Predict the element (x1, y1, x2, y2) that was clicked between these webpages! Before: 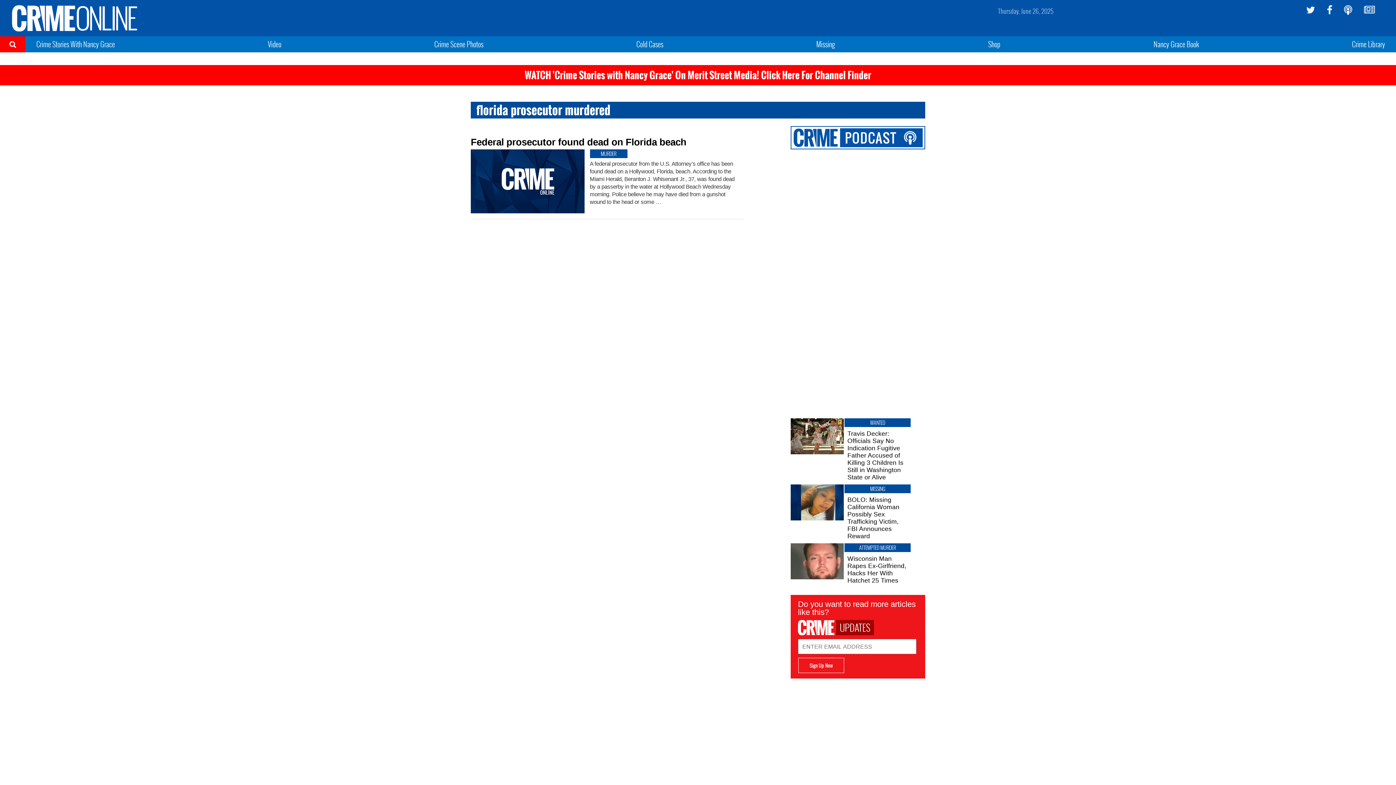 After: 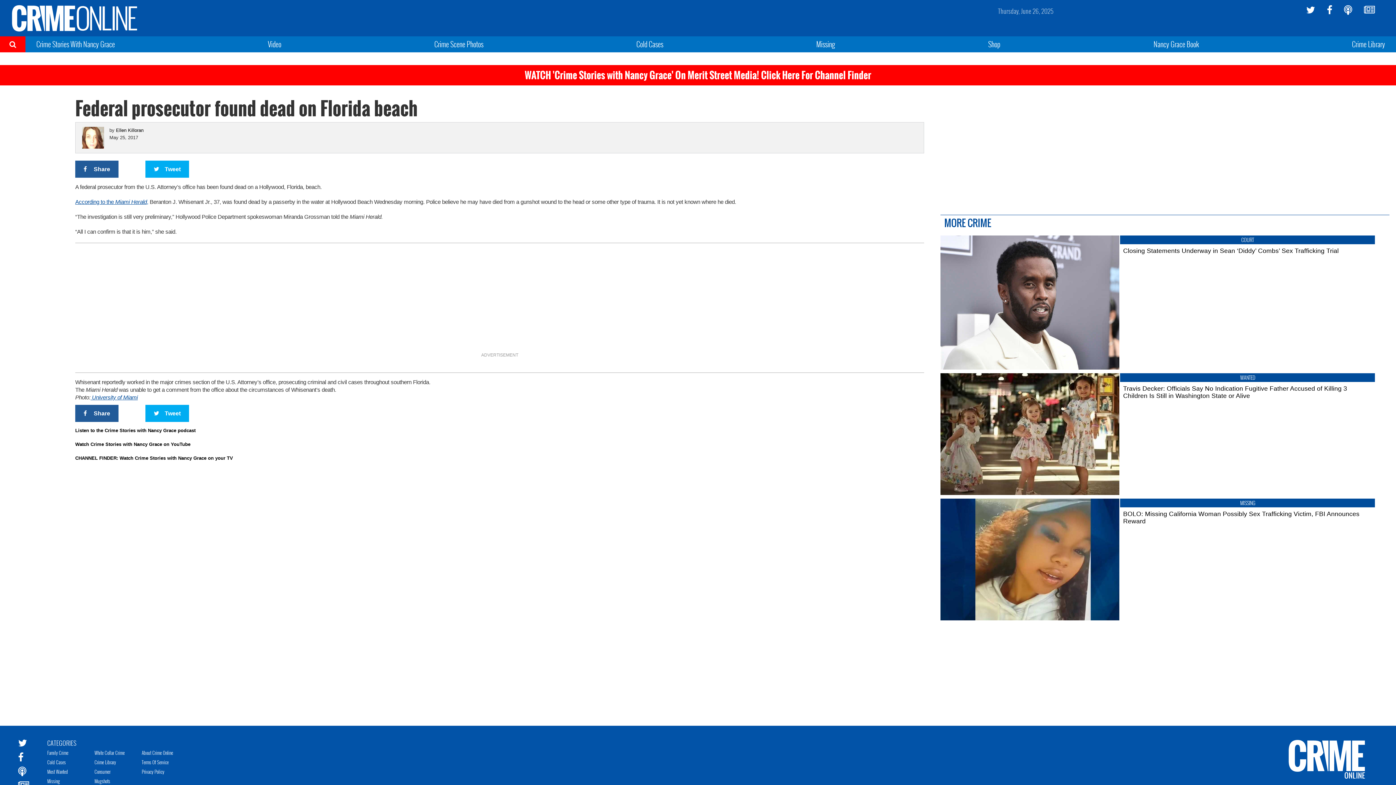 Action: bbox: (470, 137, 743, 147) label: Federal prosecutor found dead on Florida beach